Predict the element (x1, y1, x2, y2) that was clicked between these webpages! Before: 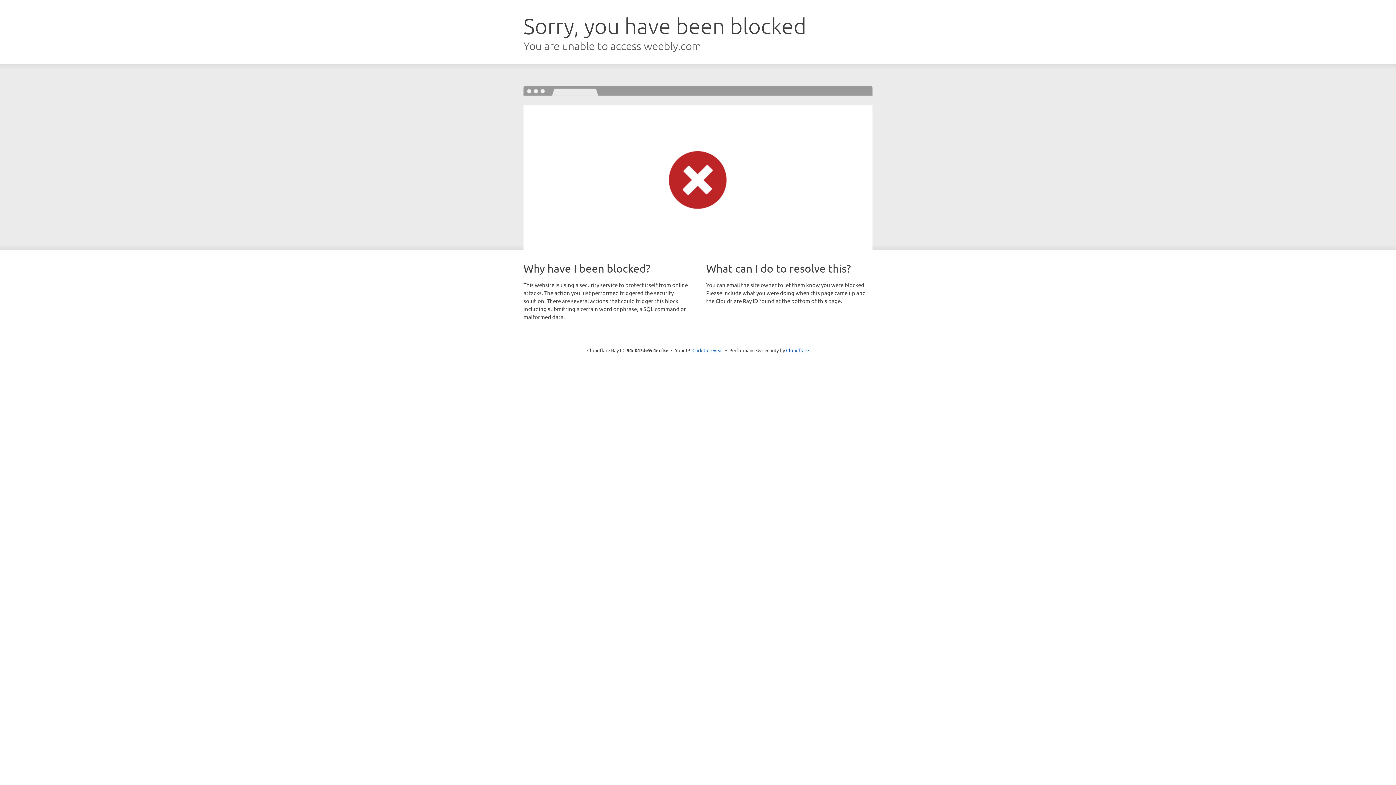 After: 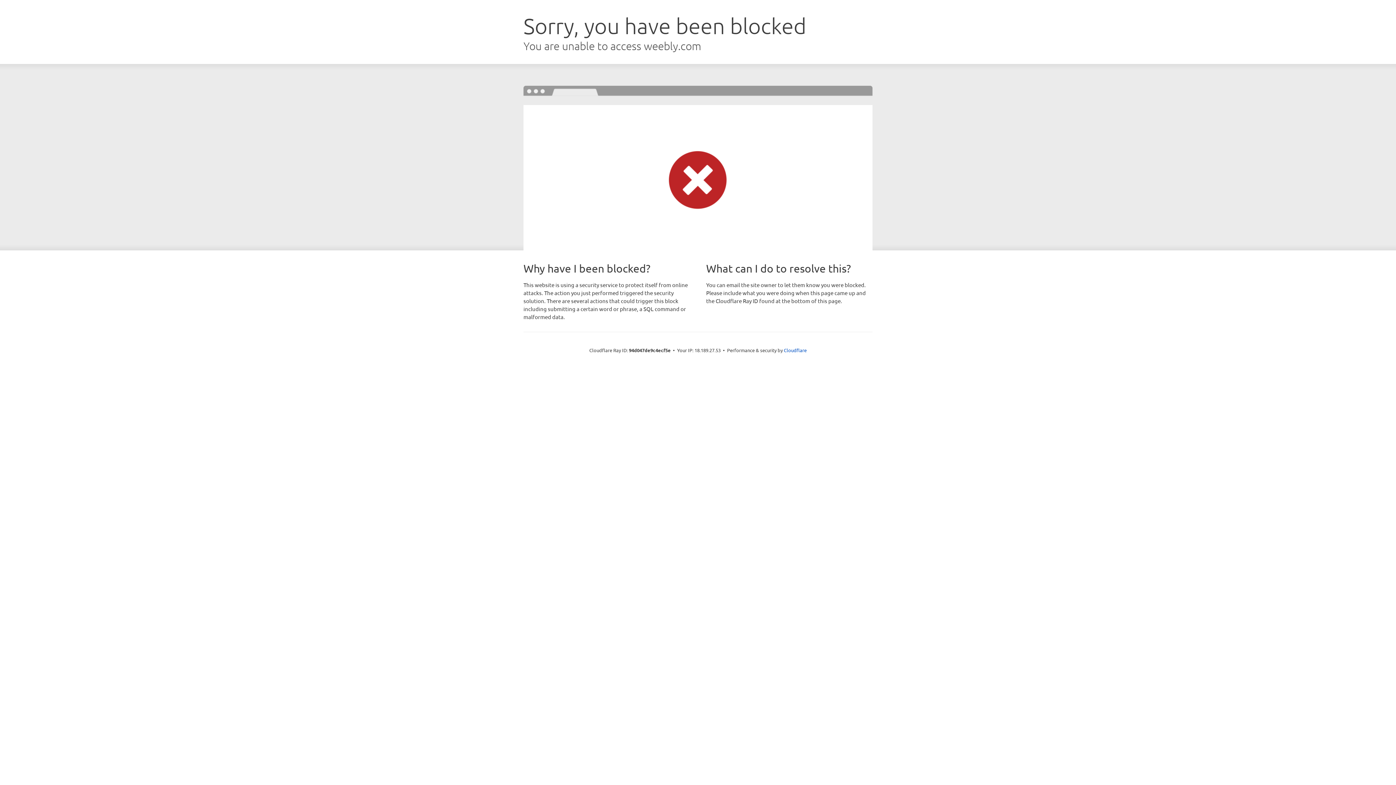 Action: label: Click to reveal bbox: (692, 346, 723, 353)